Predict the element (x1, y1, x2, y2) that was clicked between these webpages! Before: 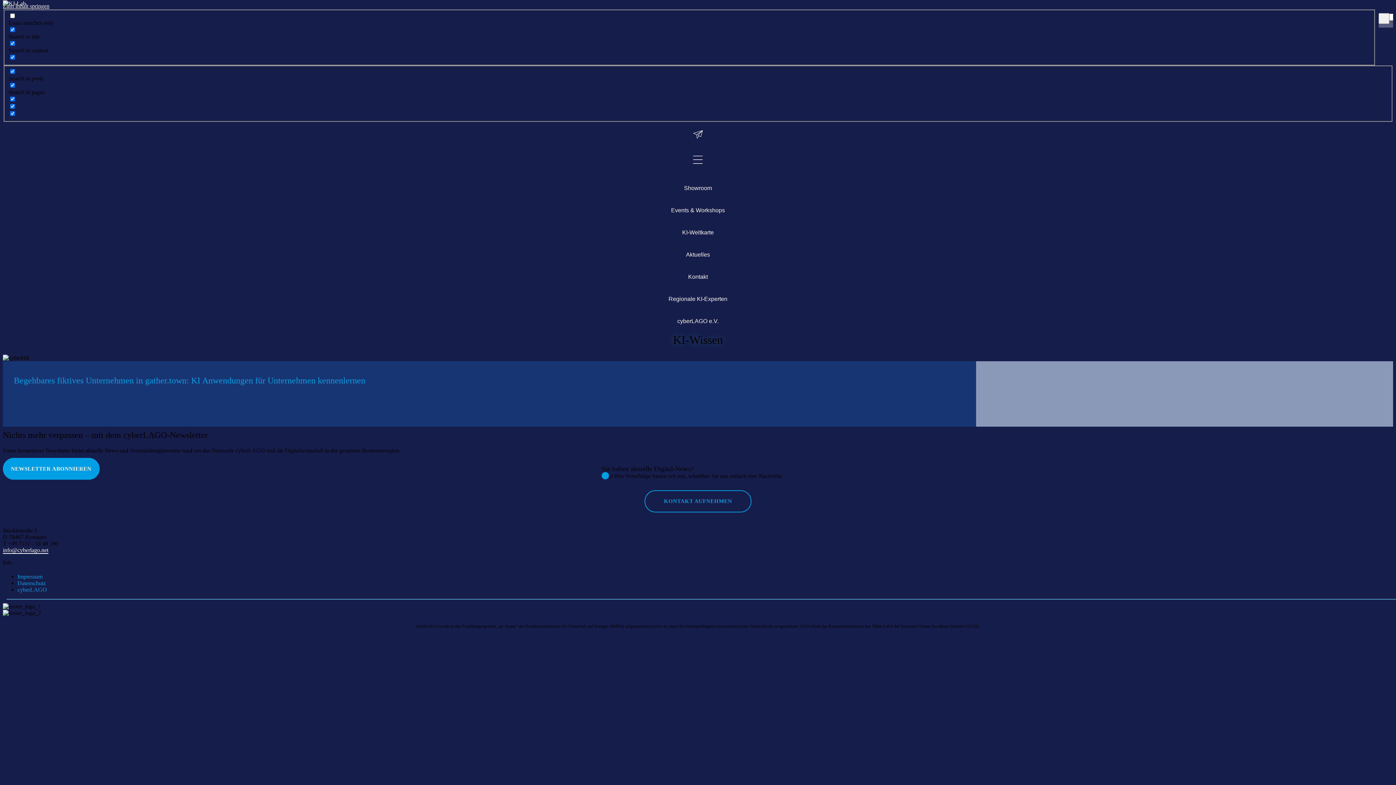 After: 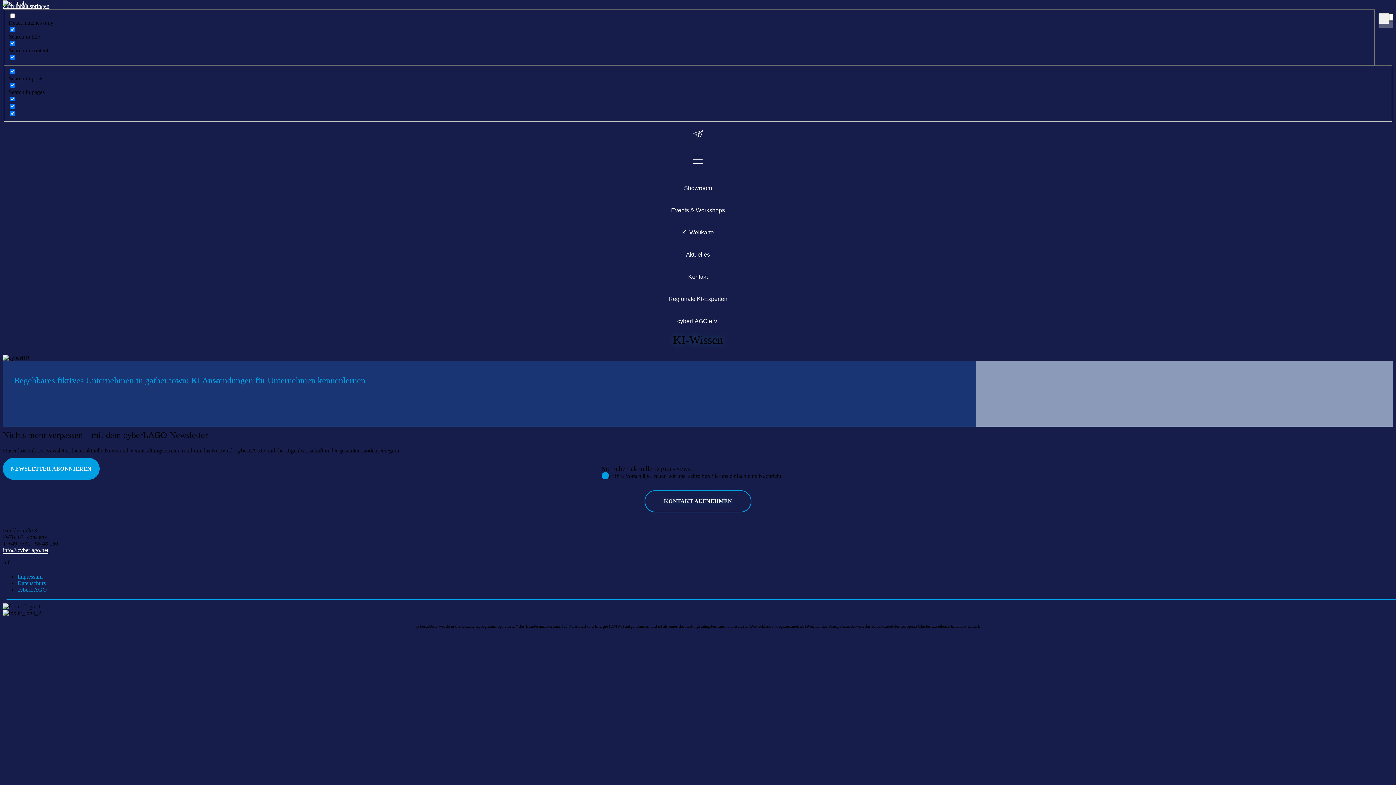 Action: bbox: (601, 479, 794, 501) label: KONTAKT AUFNEHMEN